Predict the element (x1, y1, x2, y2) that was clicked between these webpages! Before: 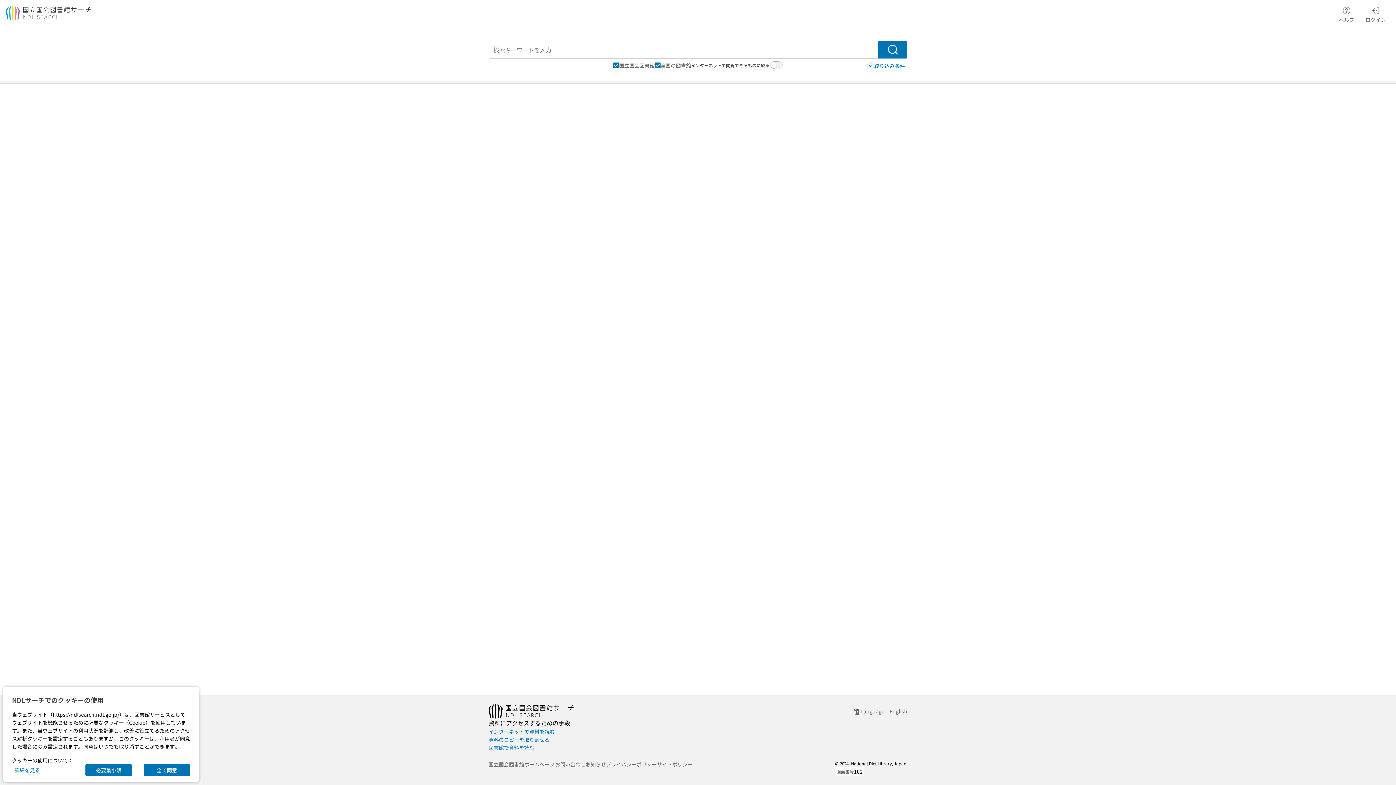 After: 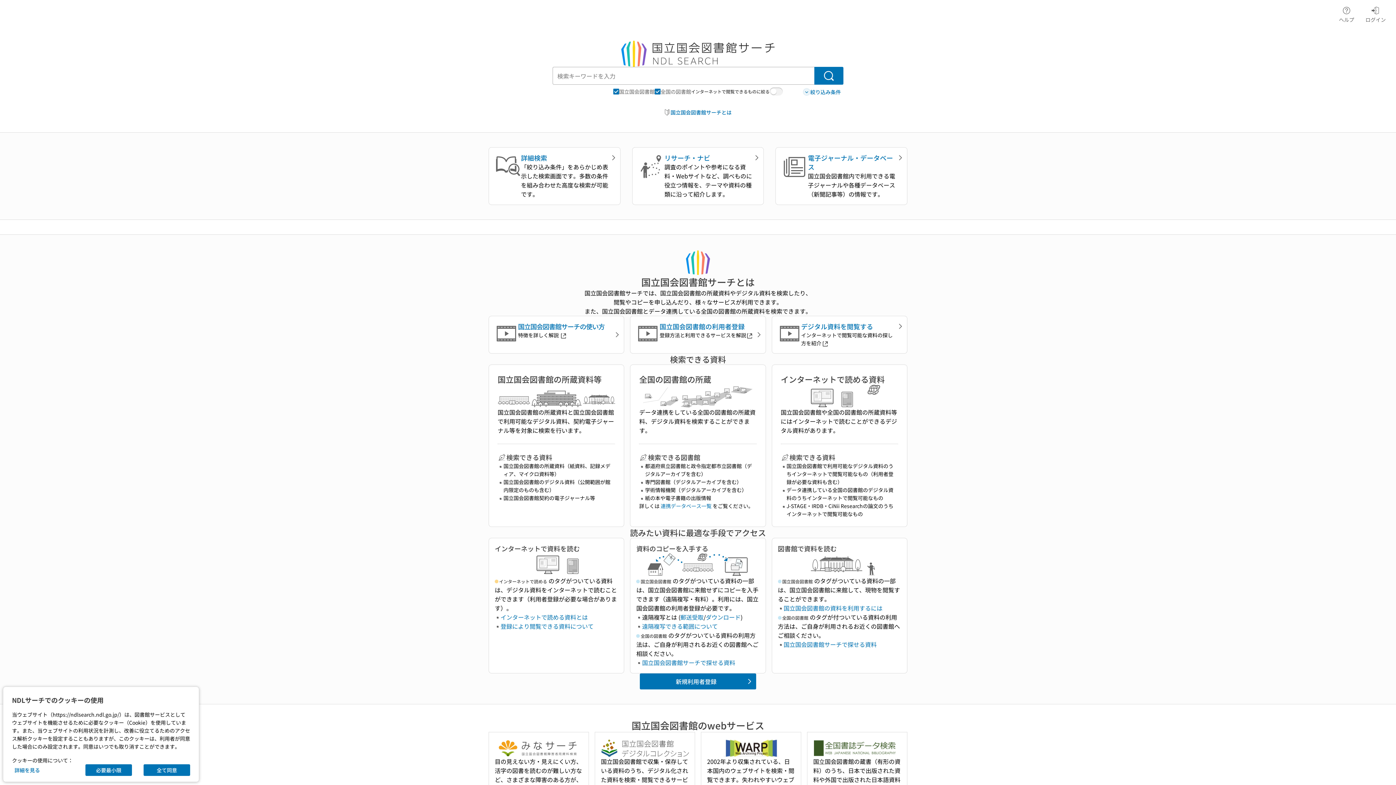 Action: bbox: (5, 5, 91, 20)